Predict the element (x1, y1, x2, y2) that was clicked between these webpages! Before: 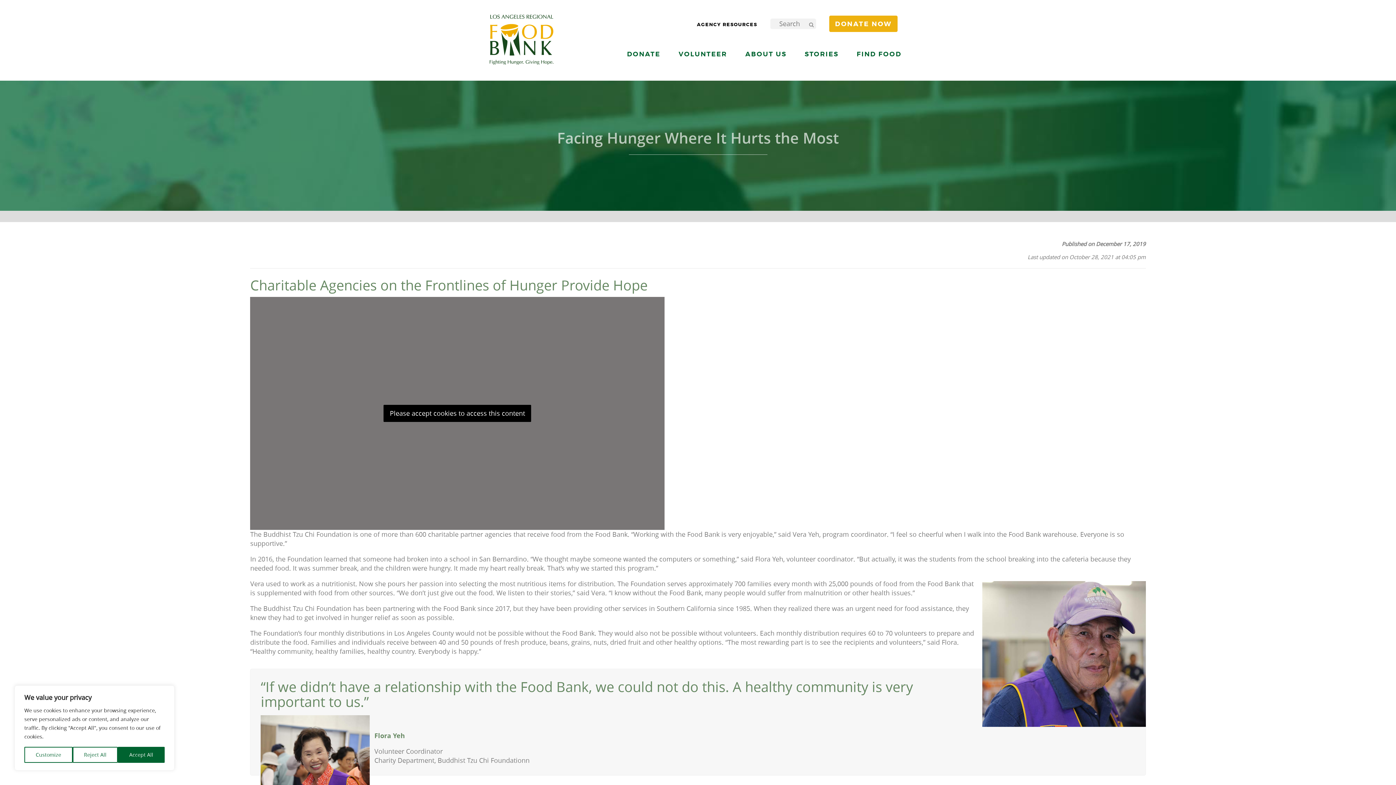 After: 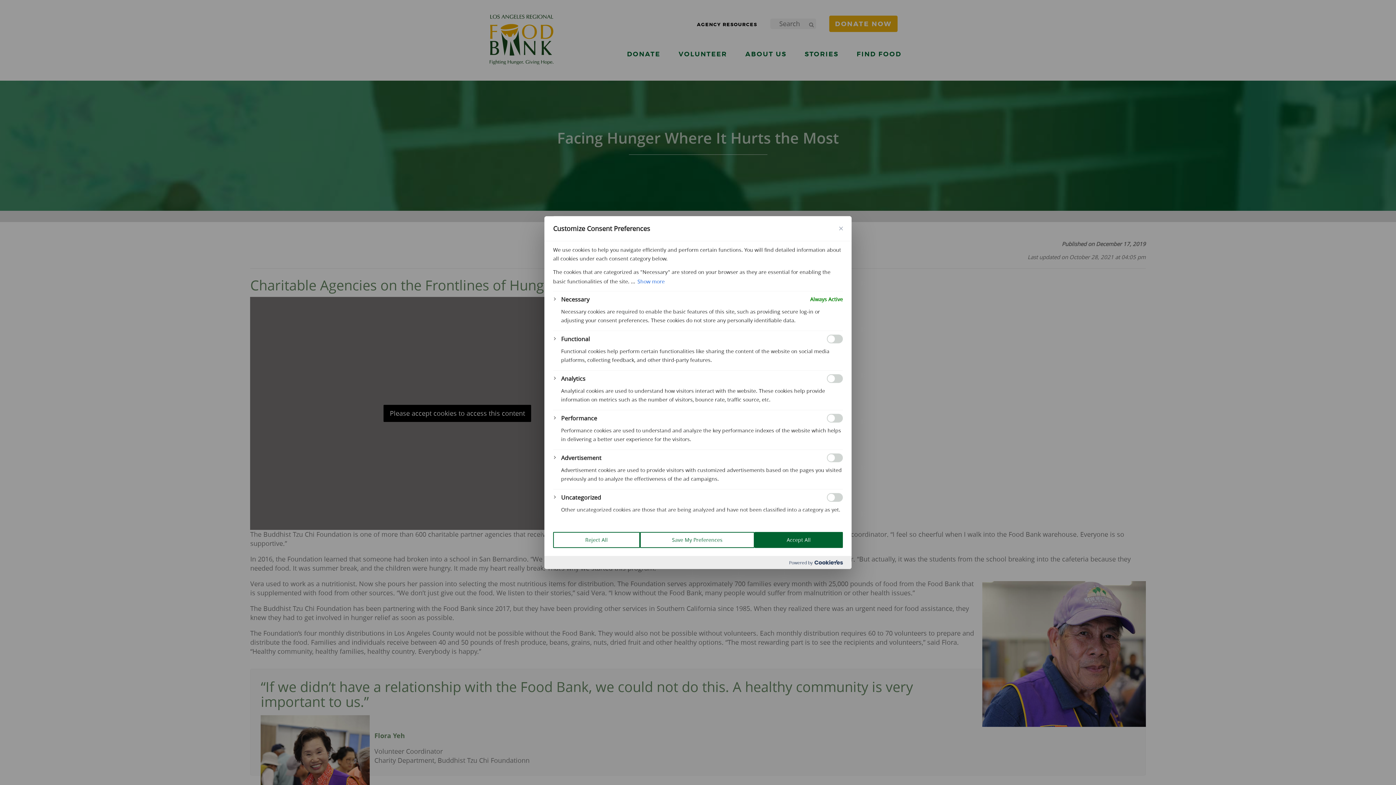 Action: label: Customize bbox: (24, 747, 72, 763)